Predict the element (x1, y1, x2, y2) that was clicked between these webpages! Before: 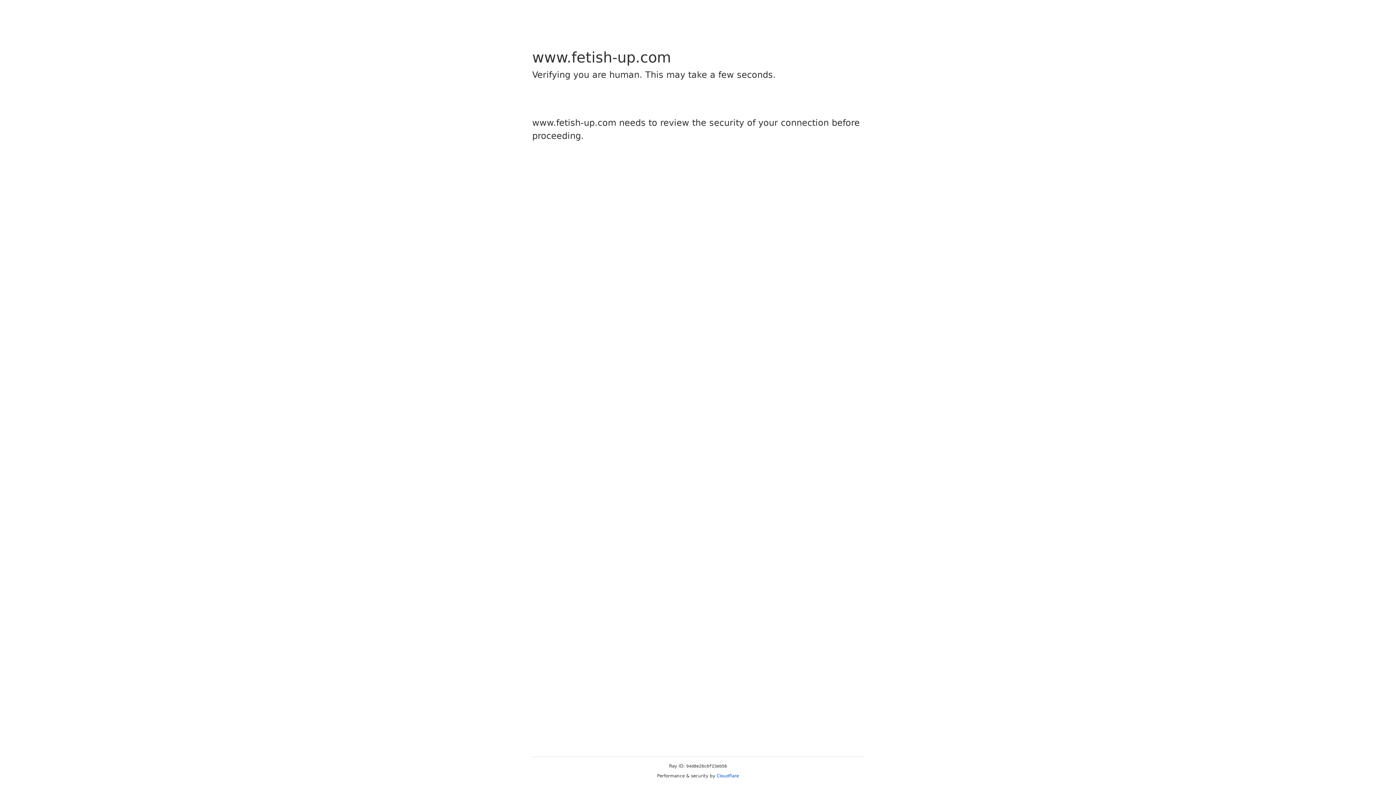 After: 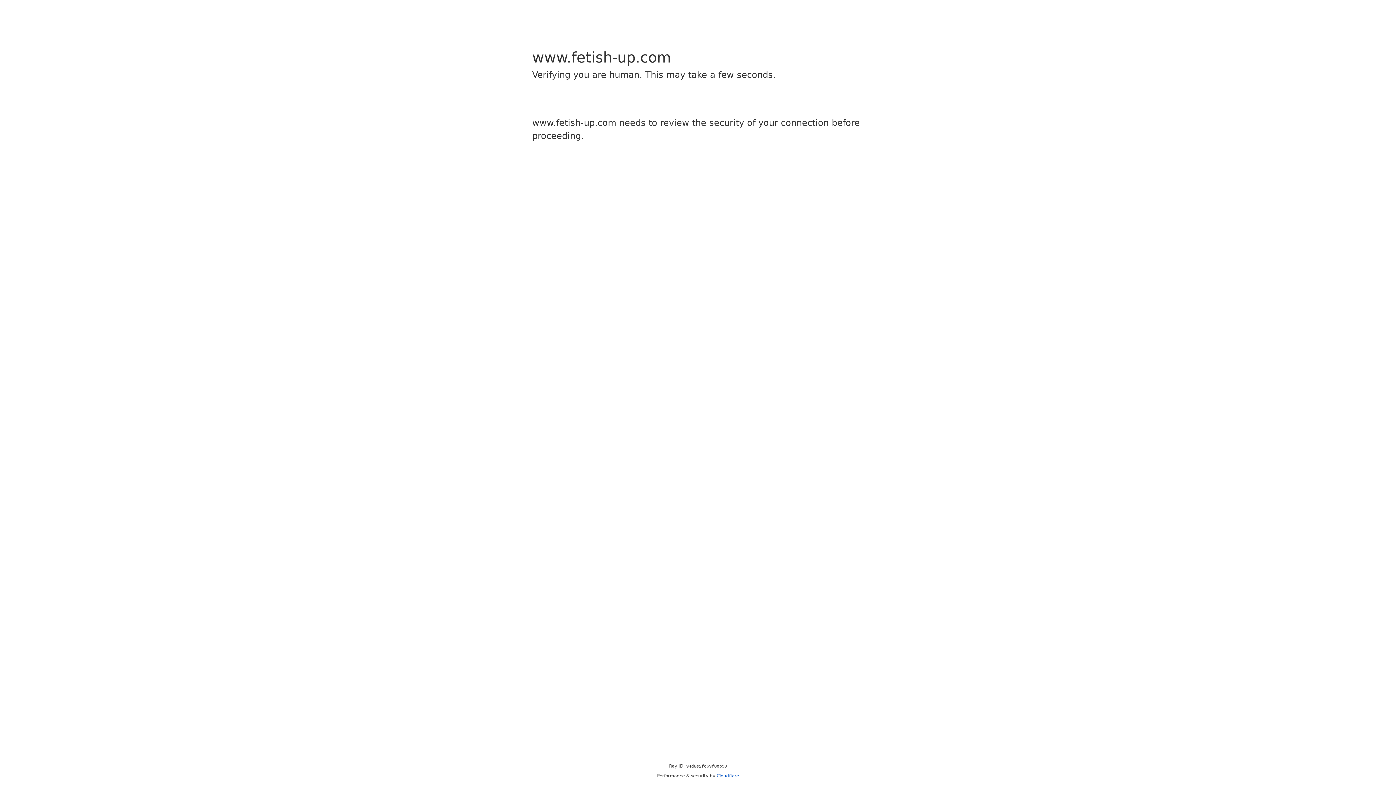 Action: bbox: (716, 773, 739, 778) label: Cloudflare